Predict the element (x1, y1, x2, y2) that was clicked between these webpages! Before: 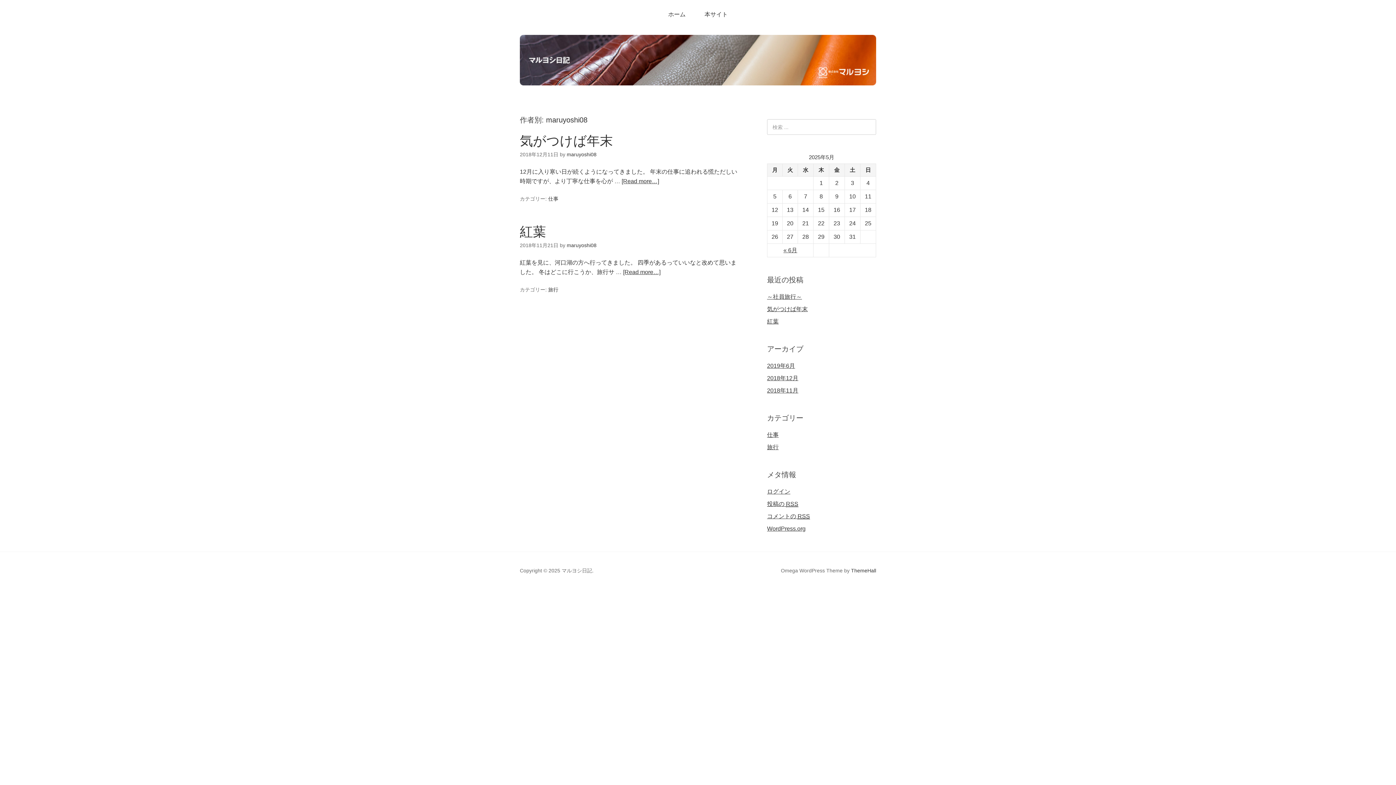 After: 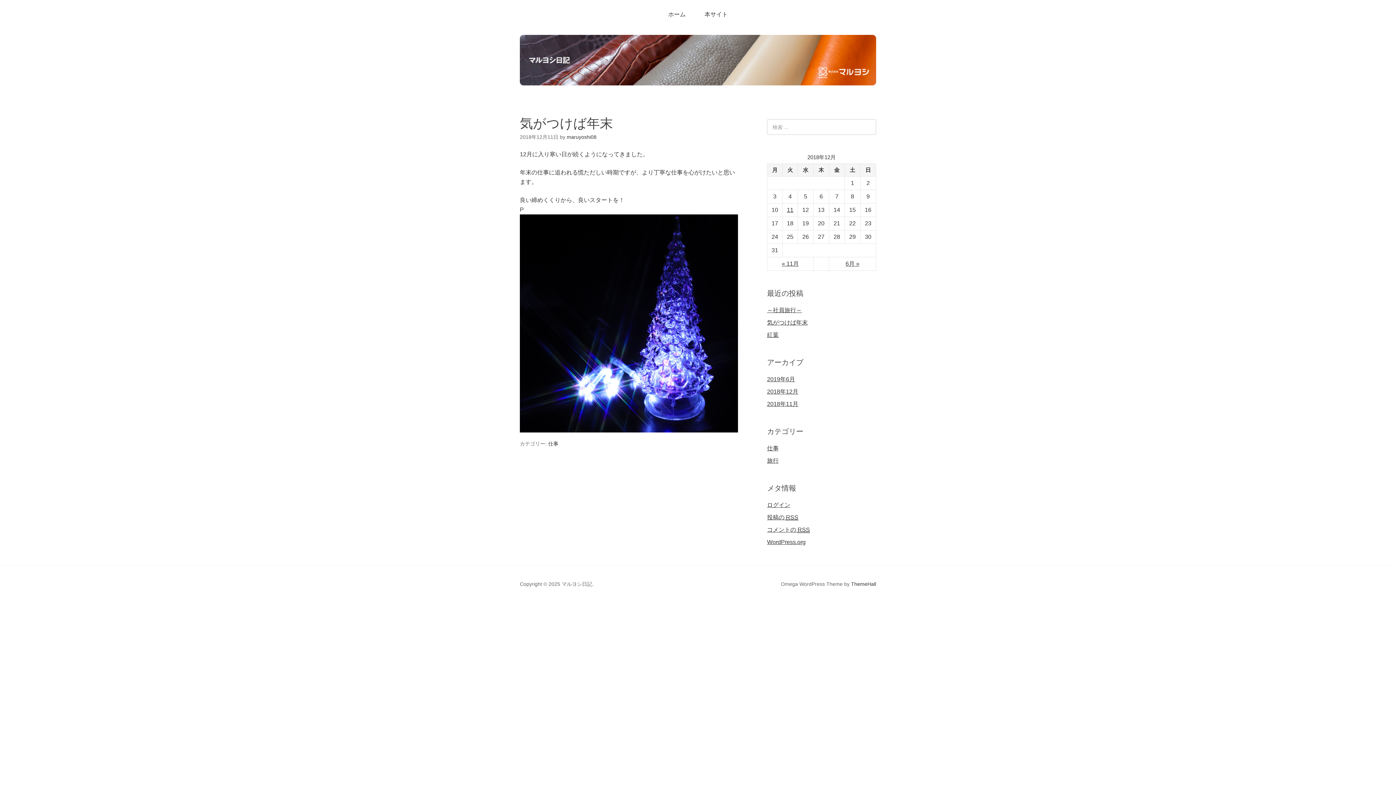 Action: bbox: (767, 306, 808, 312) label: 気がつけば年末